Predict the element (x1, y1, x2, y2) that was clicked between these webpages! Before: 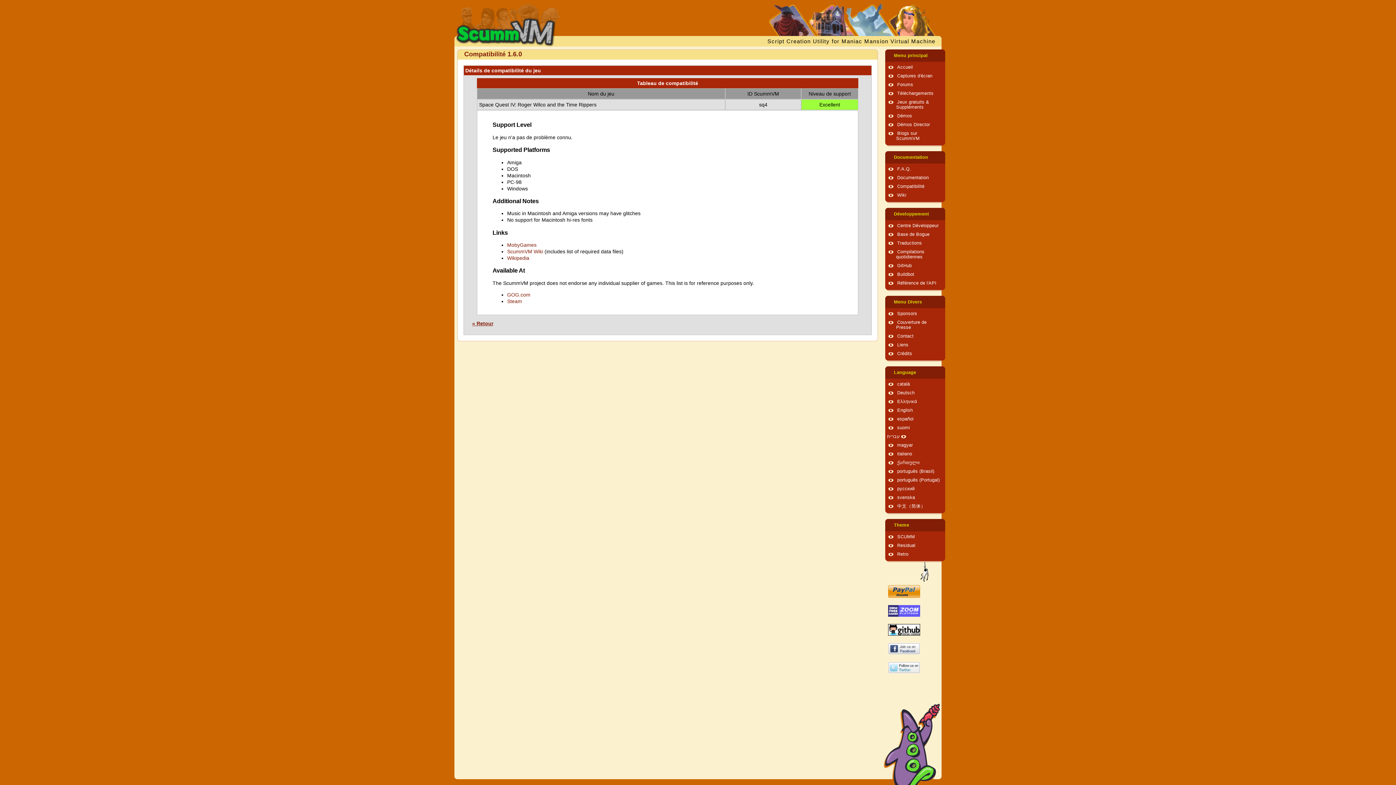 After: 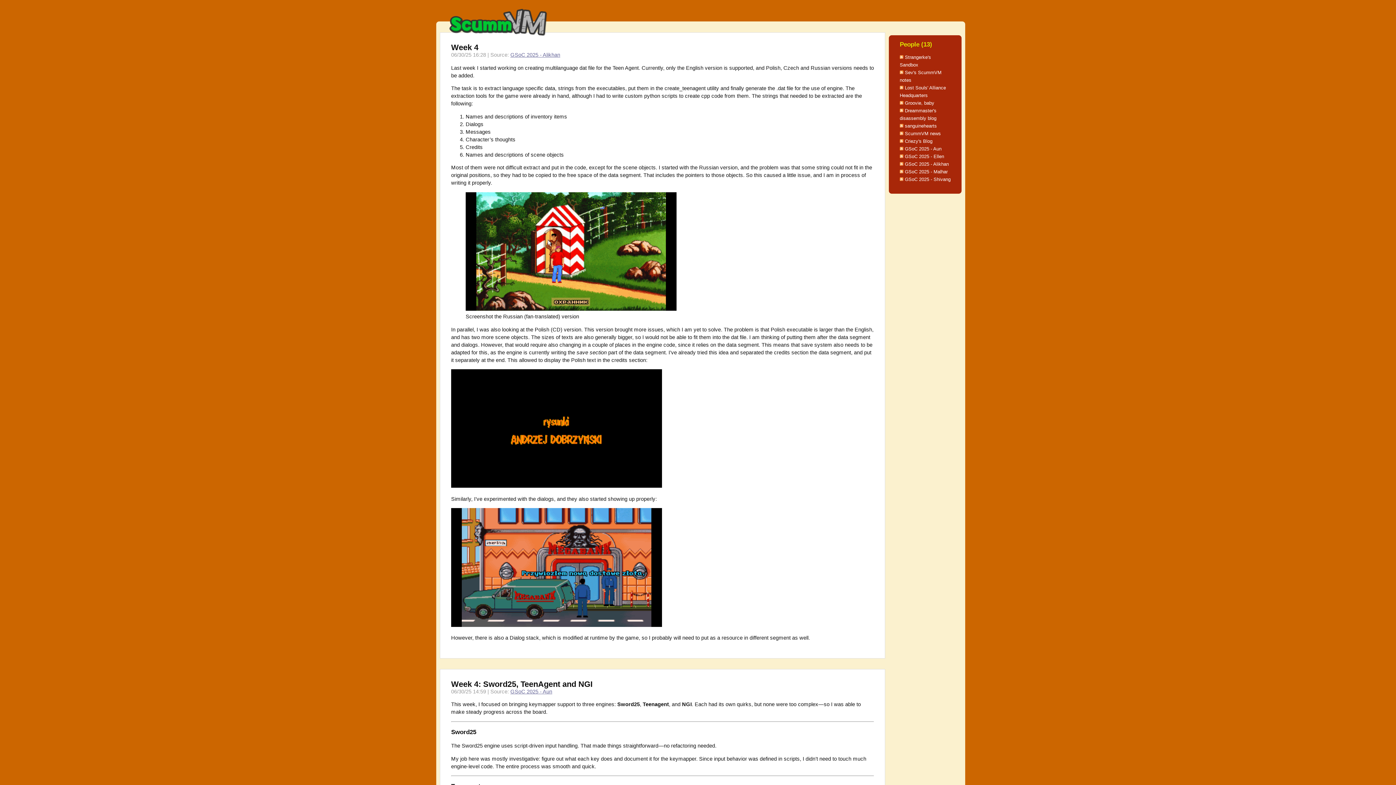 Action: label: Blogs sur ScummVM bbox: (896, 130, 920, 141)